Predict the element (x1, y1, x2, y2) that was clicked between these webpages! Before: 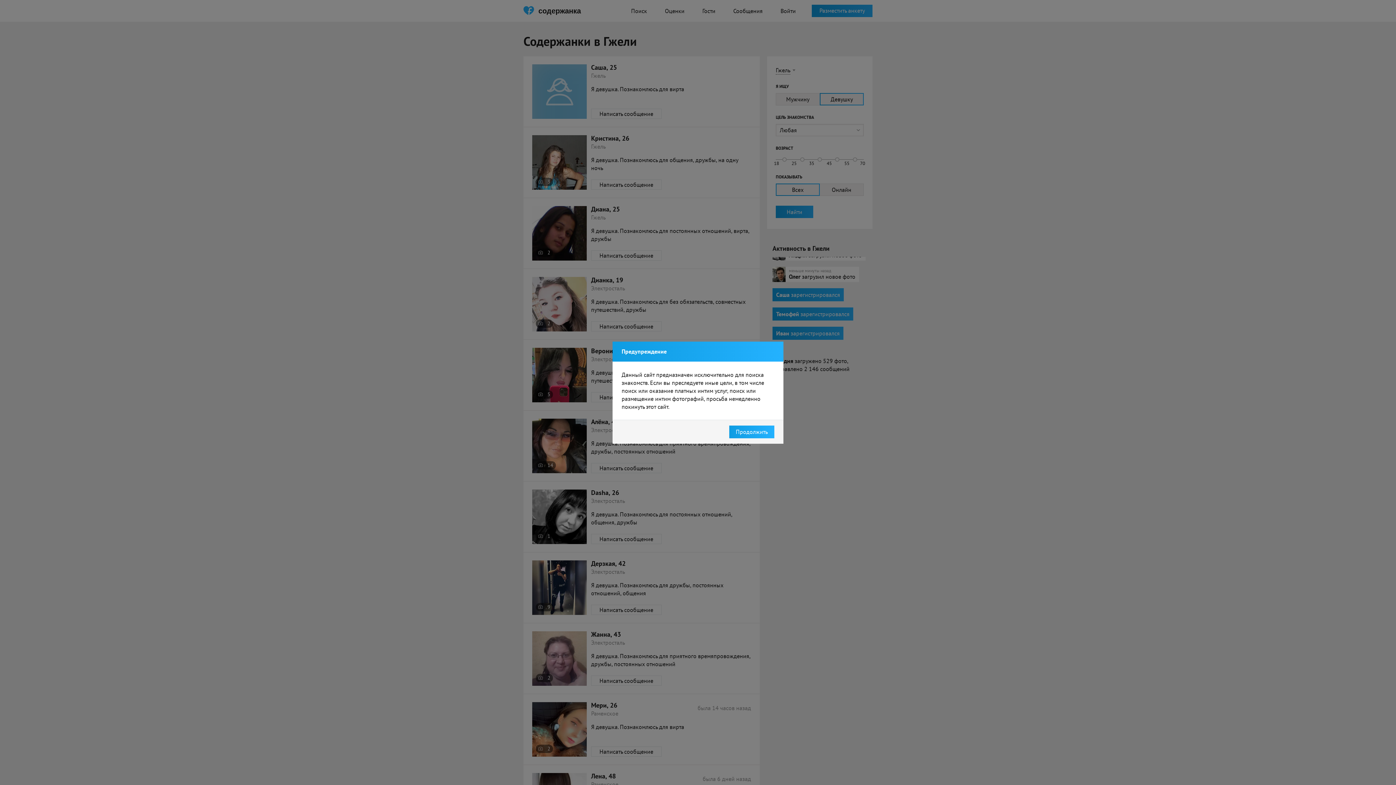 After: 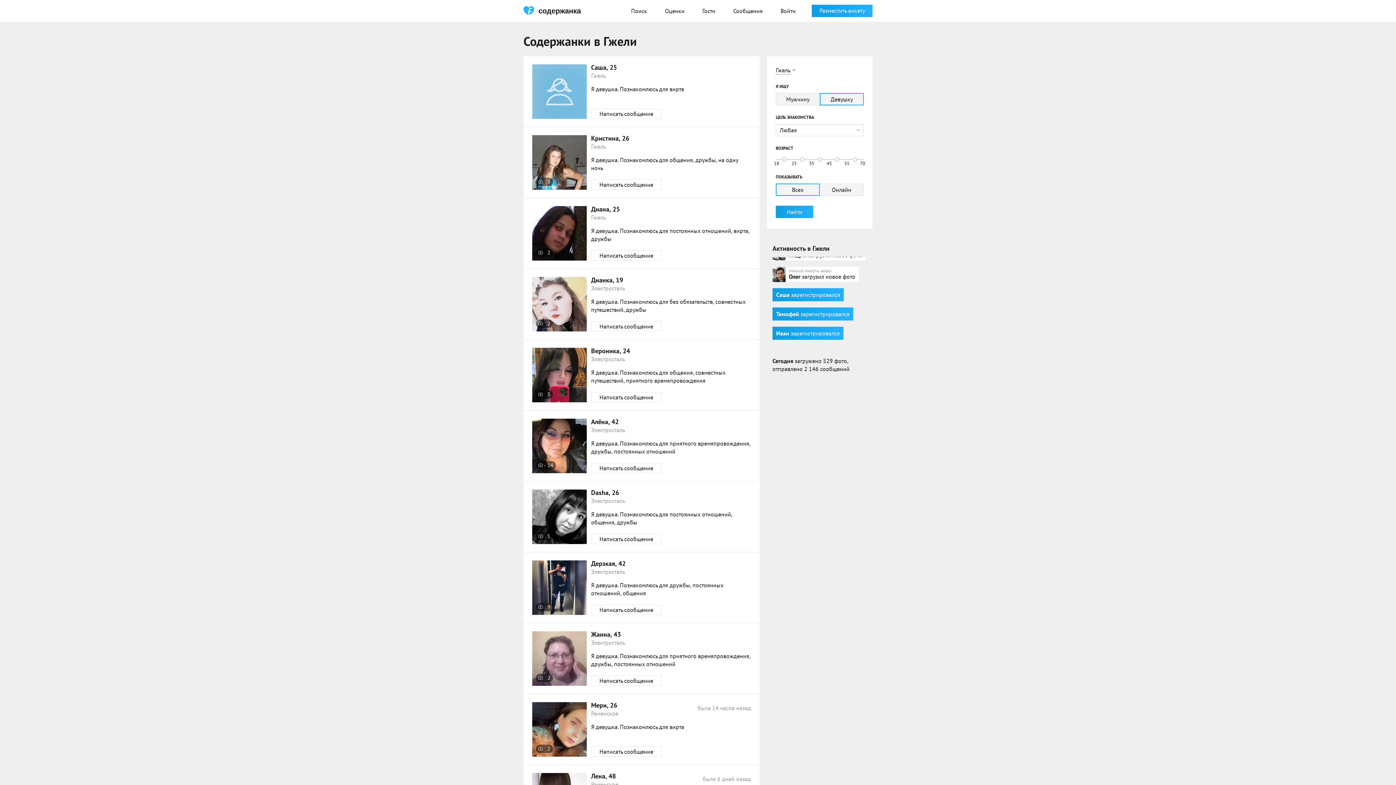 Action: label: Продолжить bbox: (729, 425, 774, 438)